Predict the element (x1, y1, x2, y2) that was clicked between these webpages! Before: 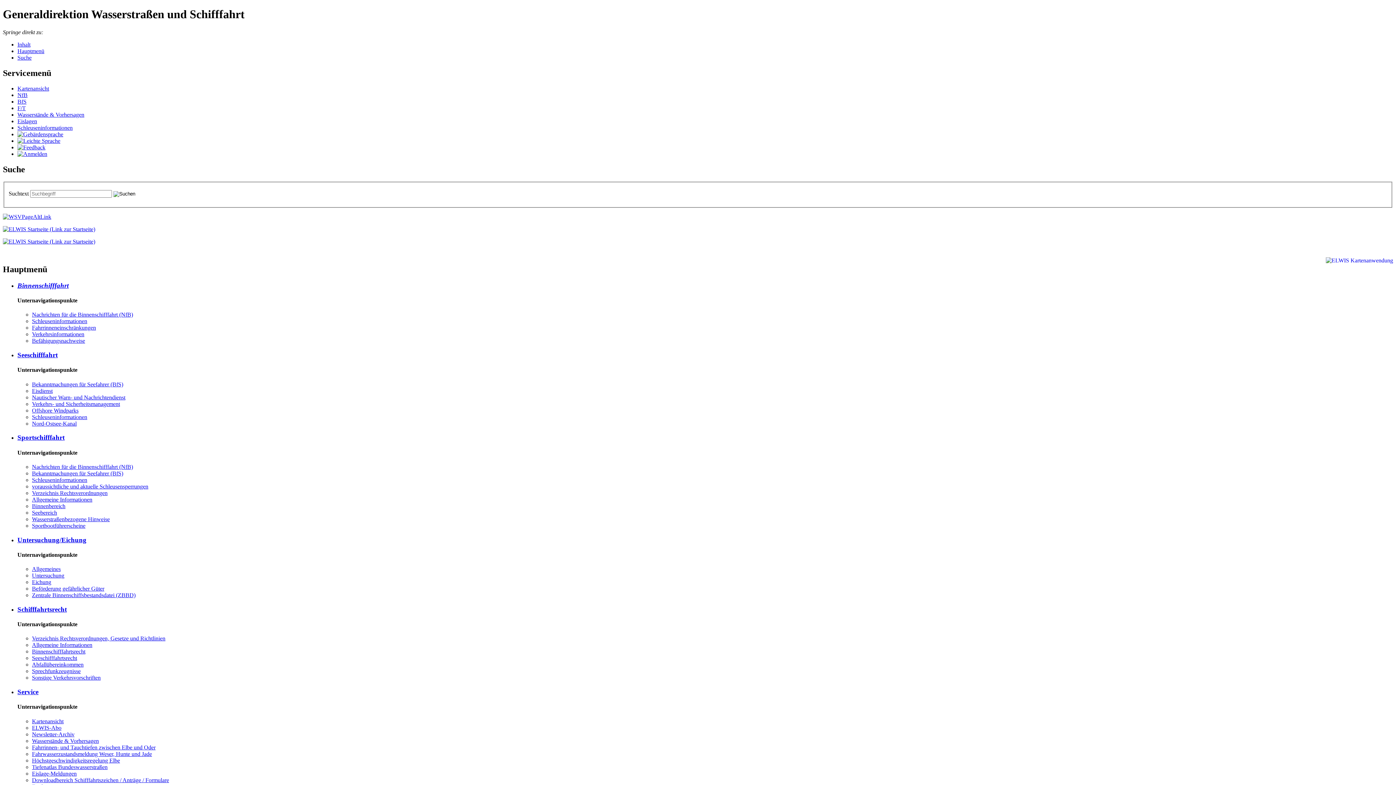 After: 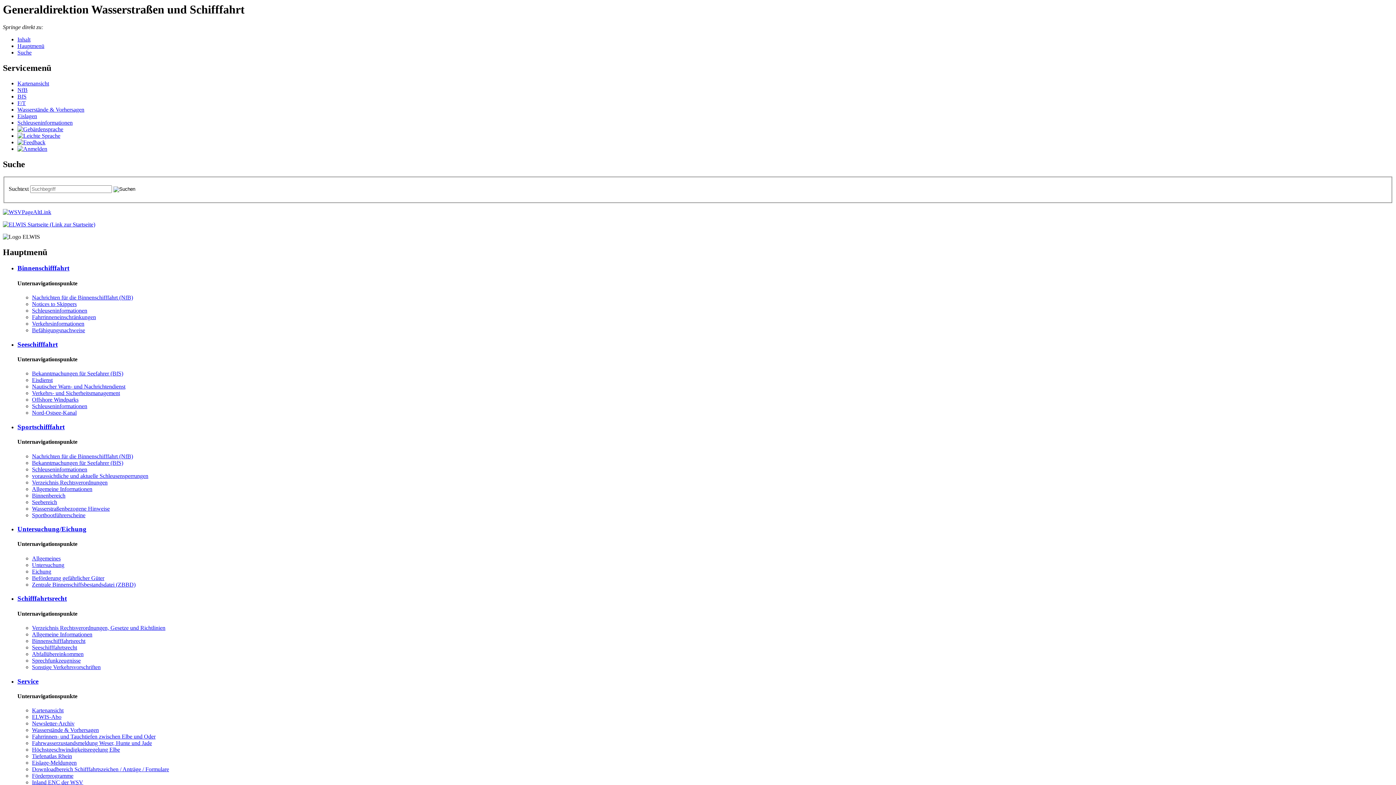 Action: label: Nach­rich­ten für die Bin­nen­schiff­fahrt (NfB) bbox: (32, 463, 133, 470)